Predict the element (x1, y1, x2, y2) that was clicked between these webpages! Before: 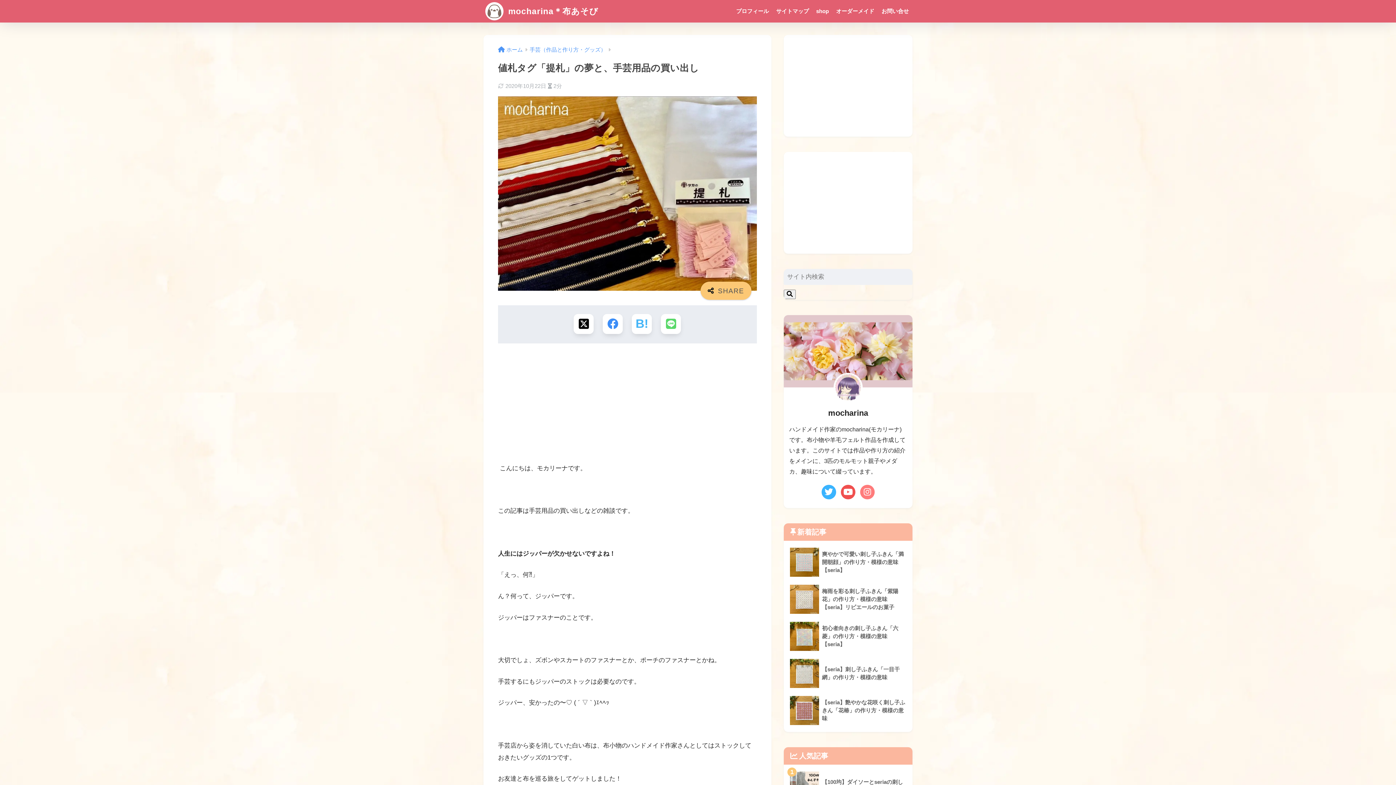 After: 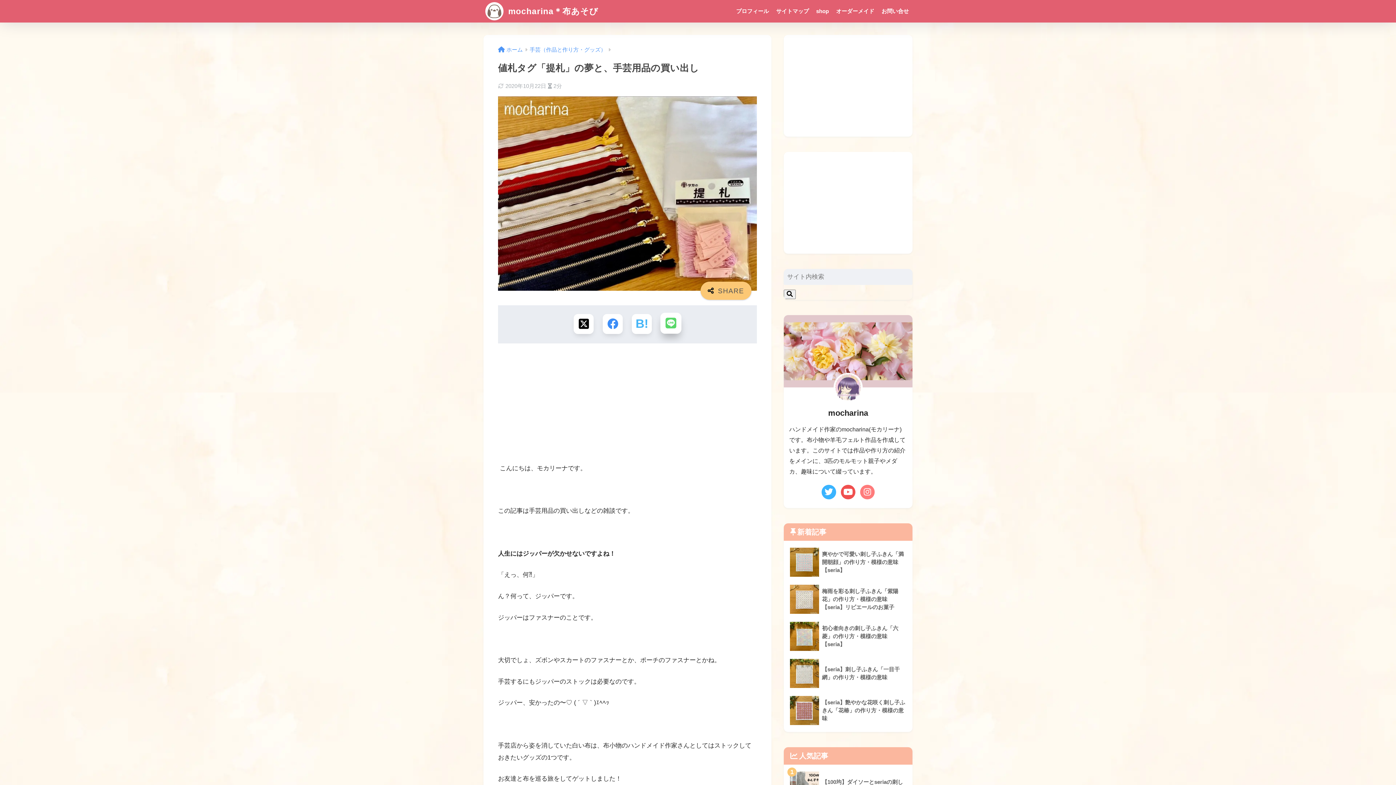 Action: bbox: (661, 314, 681, 334) label: LINEでシェアする